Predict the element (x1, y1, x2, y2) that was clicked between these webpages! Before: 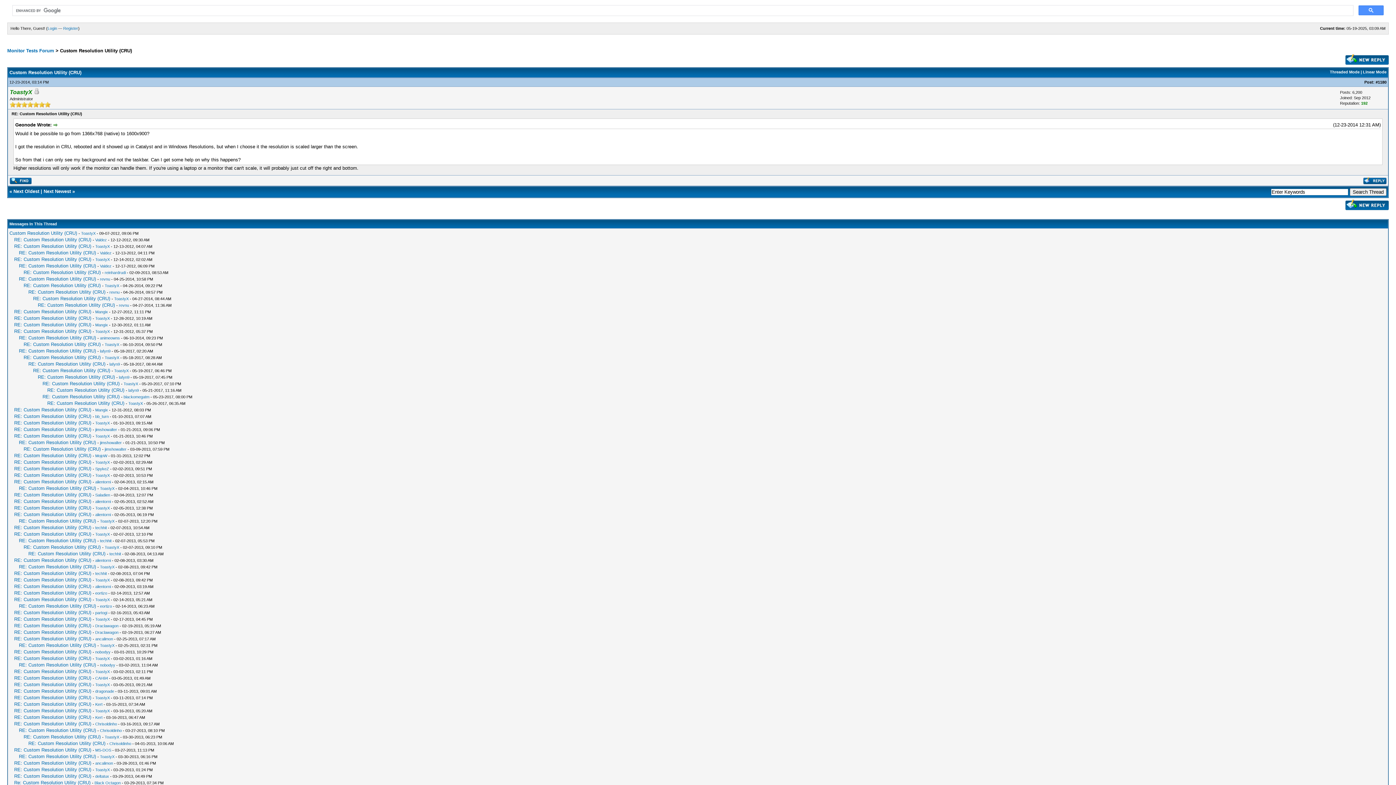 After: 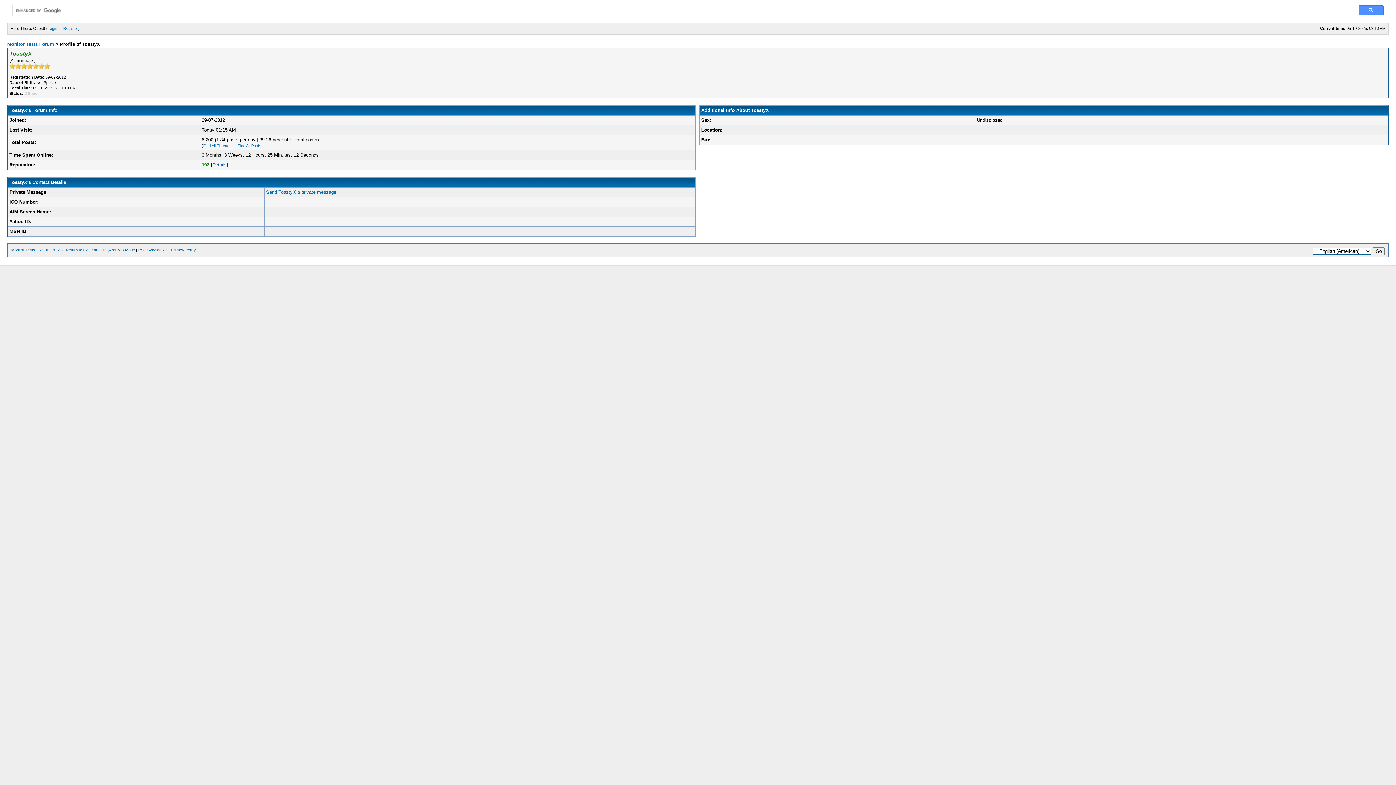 Action: label: ToastyX bbox: (104, 355, 119, 360)